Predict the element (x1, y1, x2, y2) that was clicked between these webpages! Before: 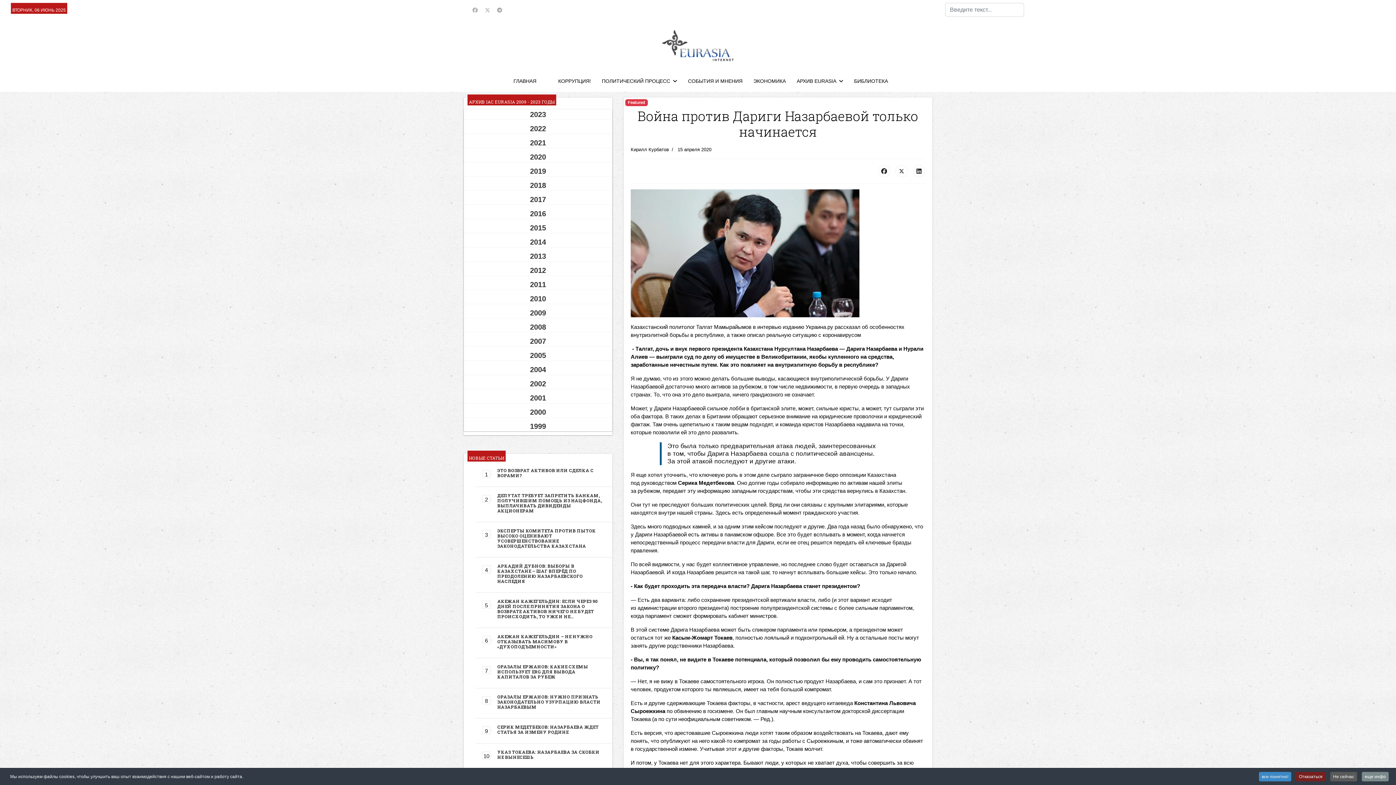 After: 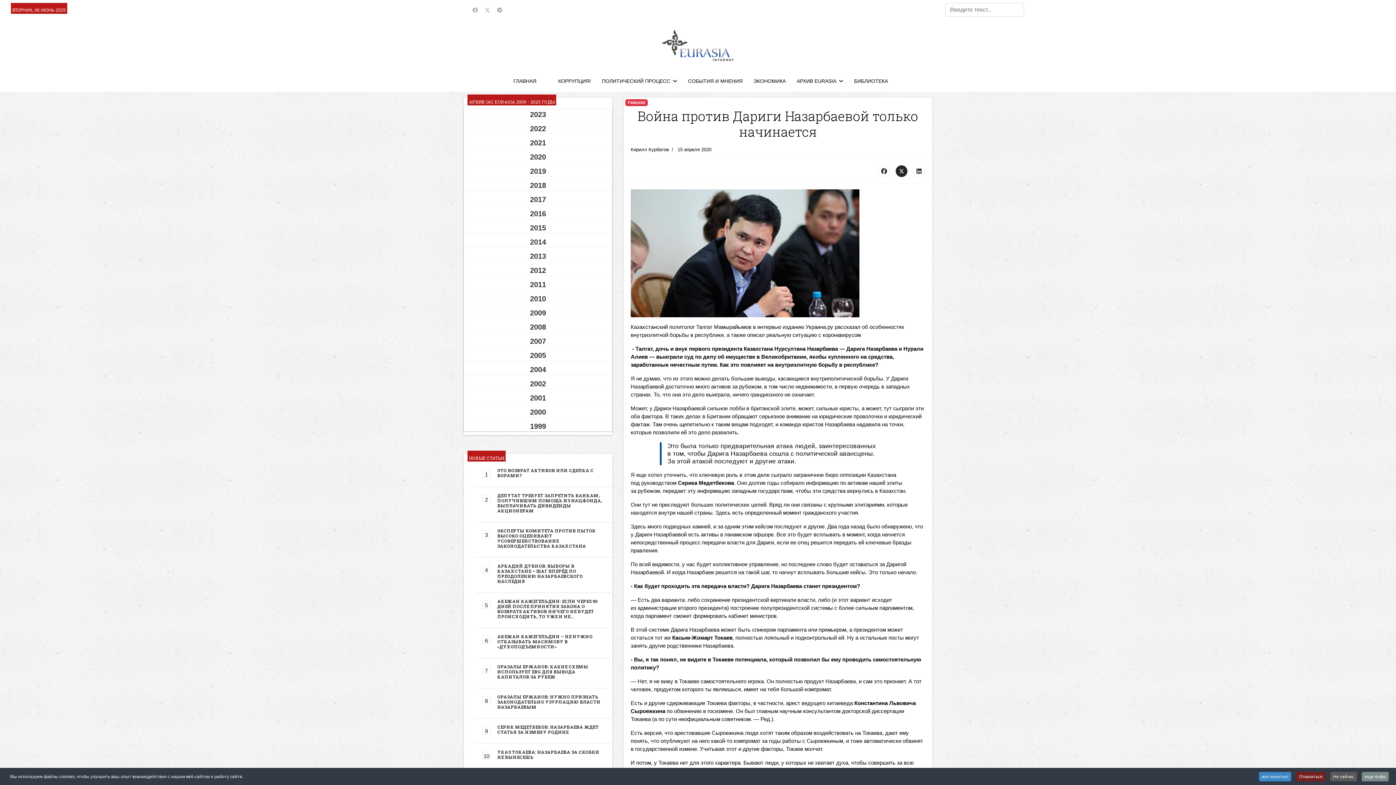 Action: bbox: (895, 165, 908, 177)